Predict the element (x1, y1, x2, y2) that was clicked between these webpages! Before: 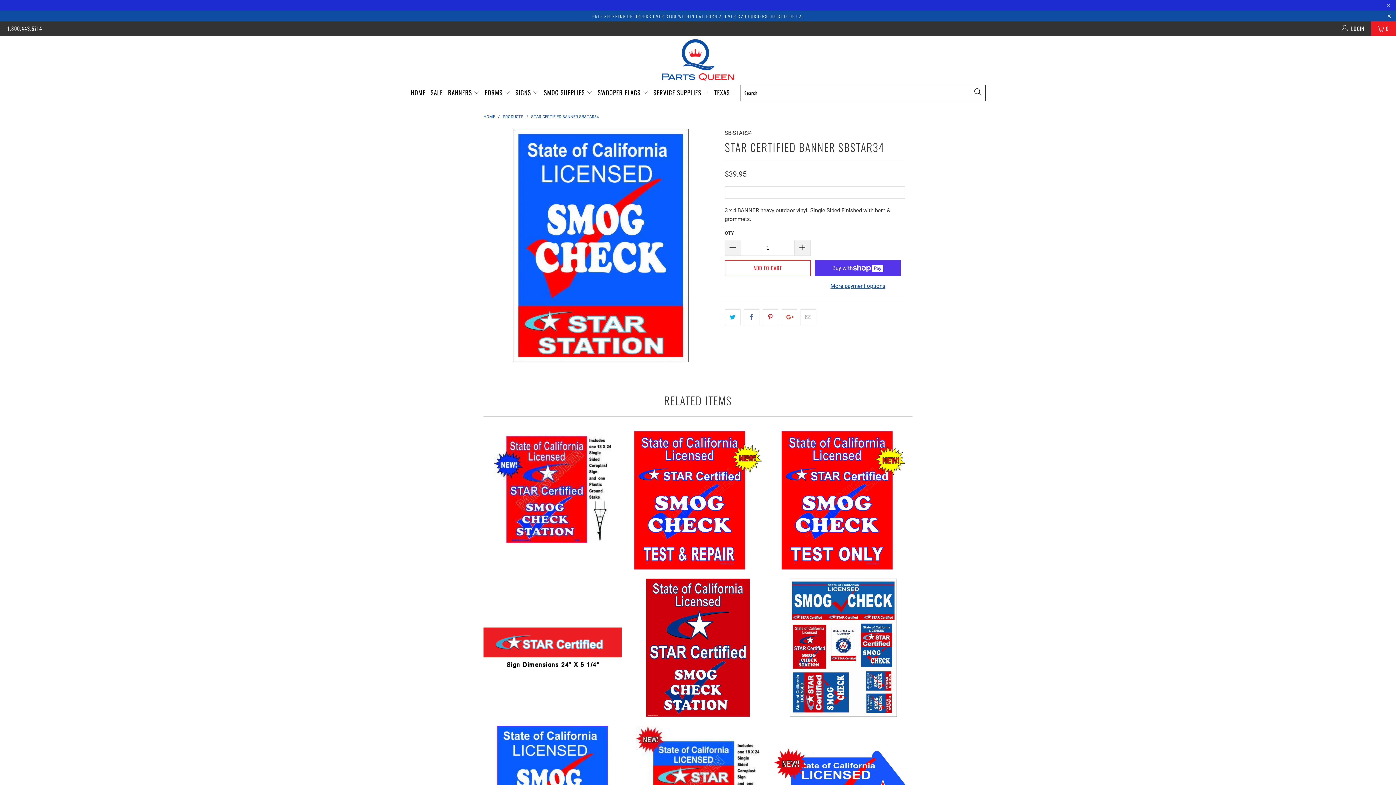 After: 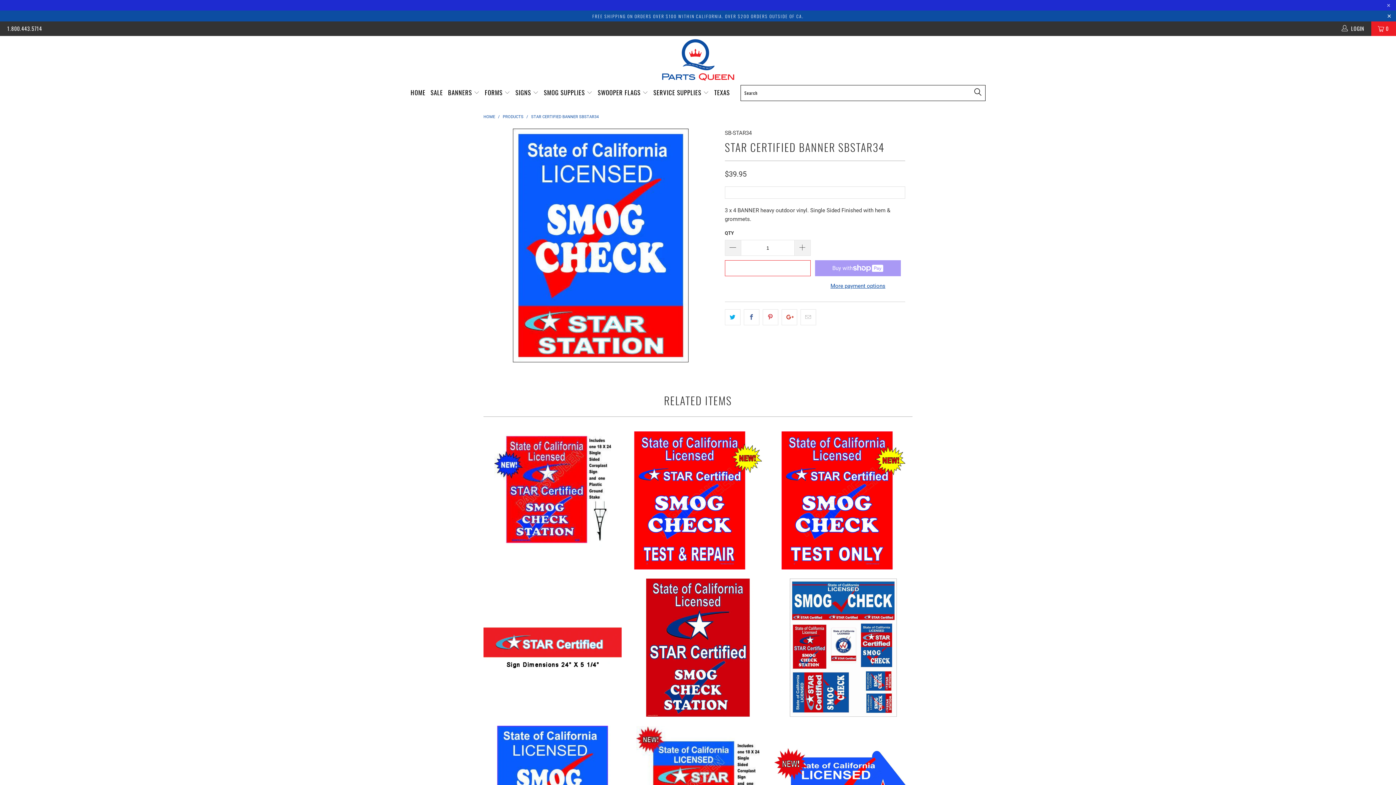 Action: bbox: (725, 260, 810, 276) label: ADD TO CART